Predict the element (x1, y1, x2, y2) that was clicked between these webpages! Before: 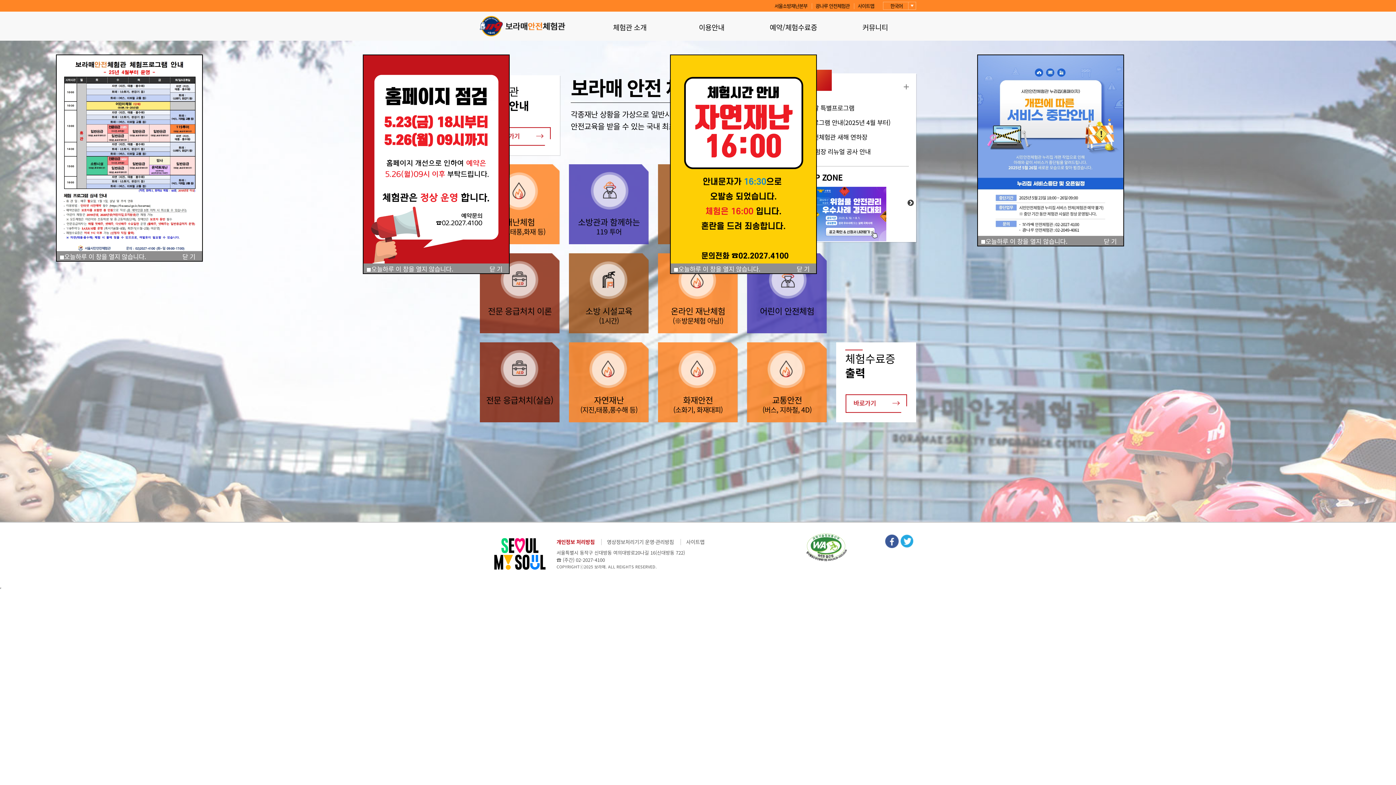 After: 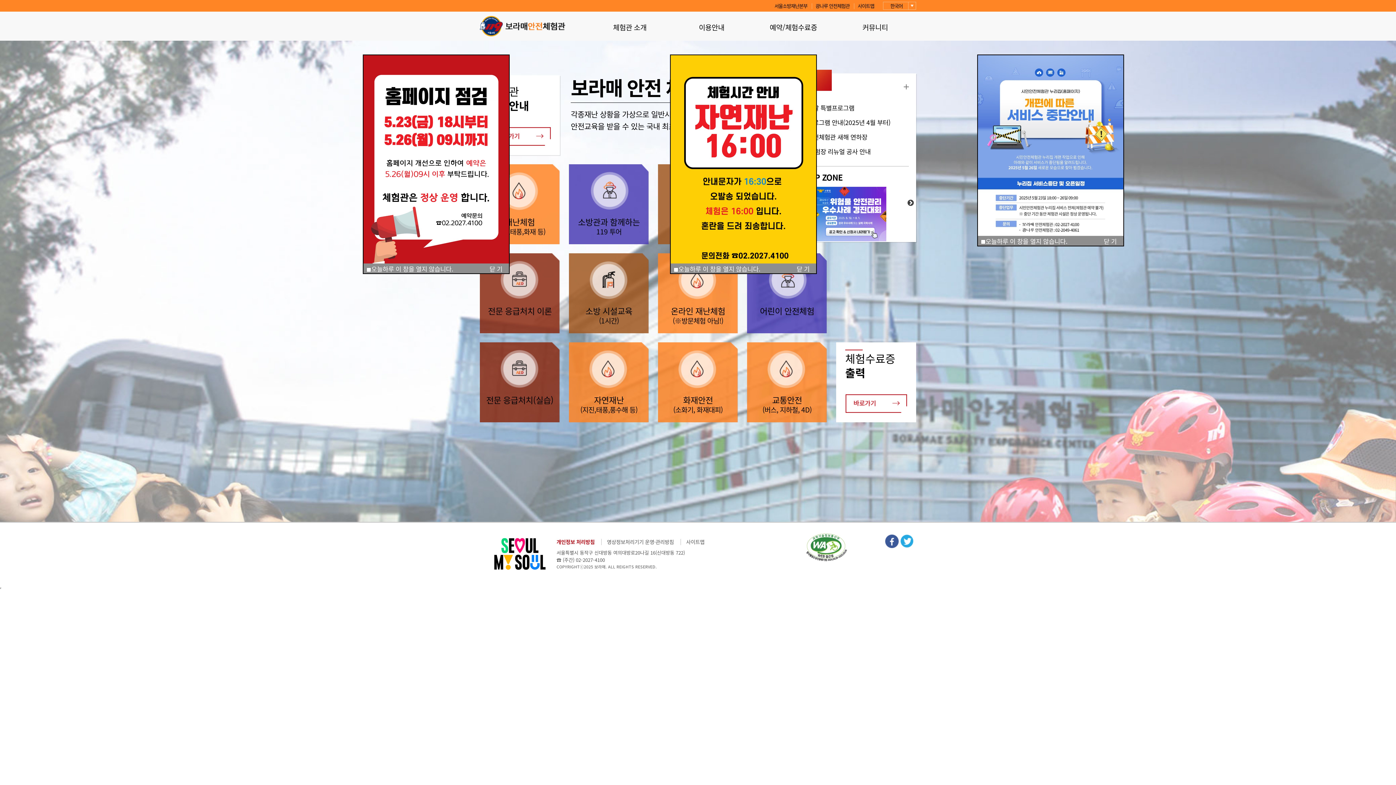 Action: label: 닫 기 bbox: (175, 251, 202, 261)